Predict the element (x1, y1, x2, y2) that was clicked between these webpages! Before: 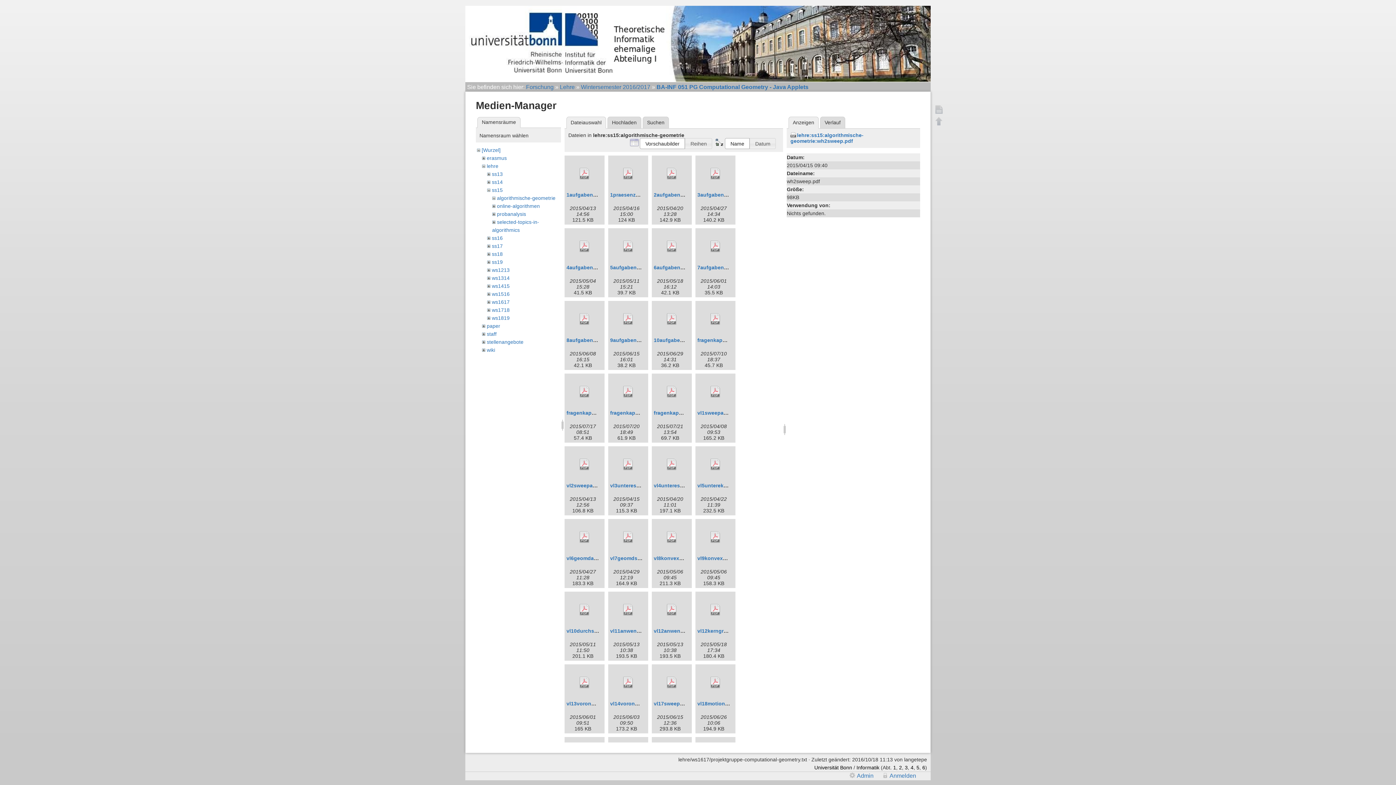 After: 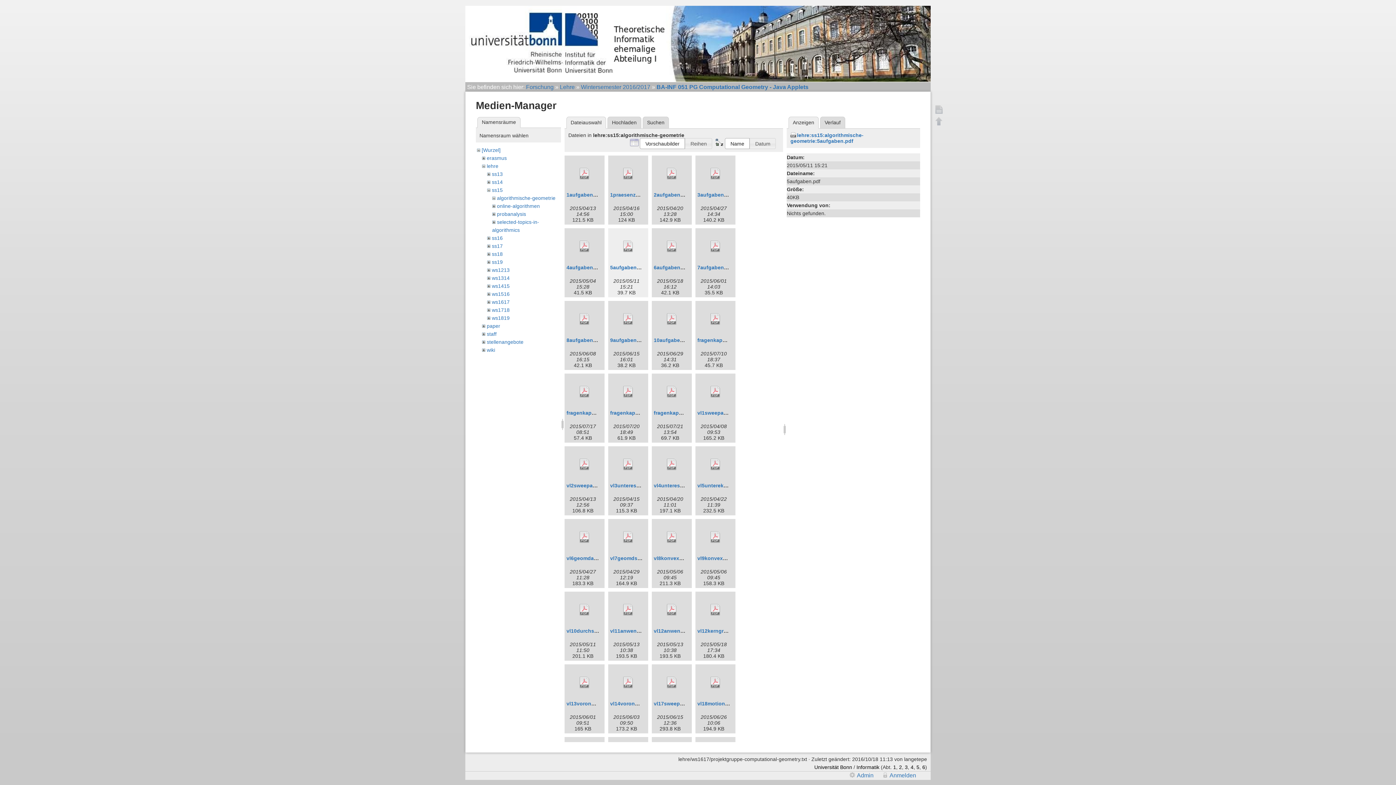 Action: bbox: (610, 230, 646, 262)